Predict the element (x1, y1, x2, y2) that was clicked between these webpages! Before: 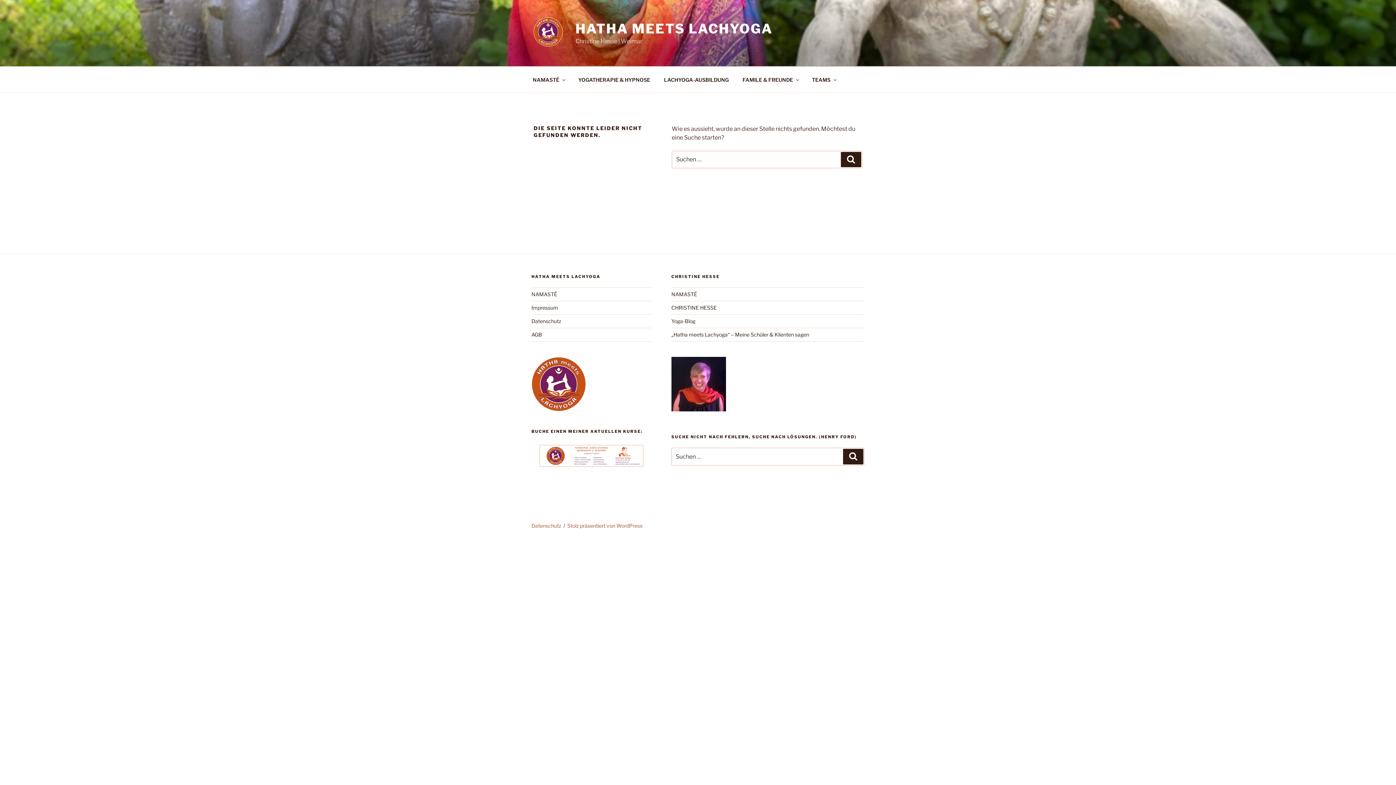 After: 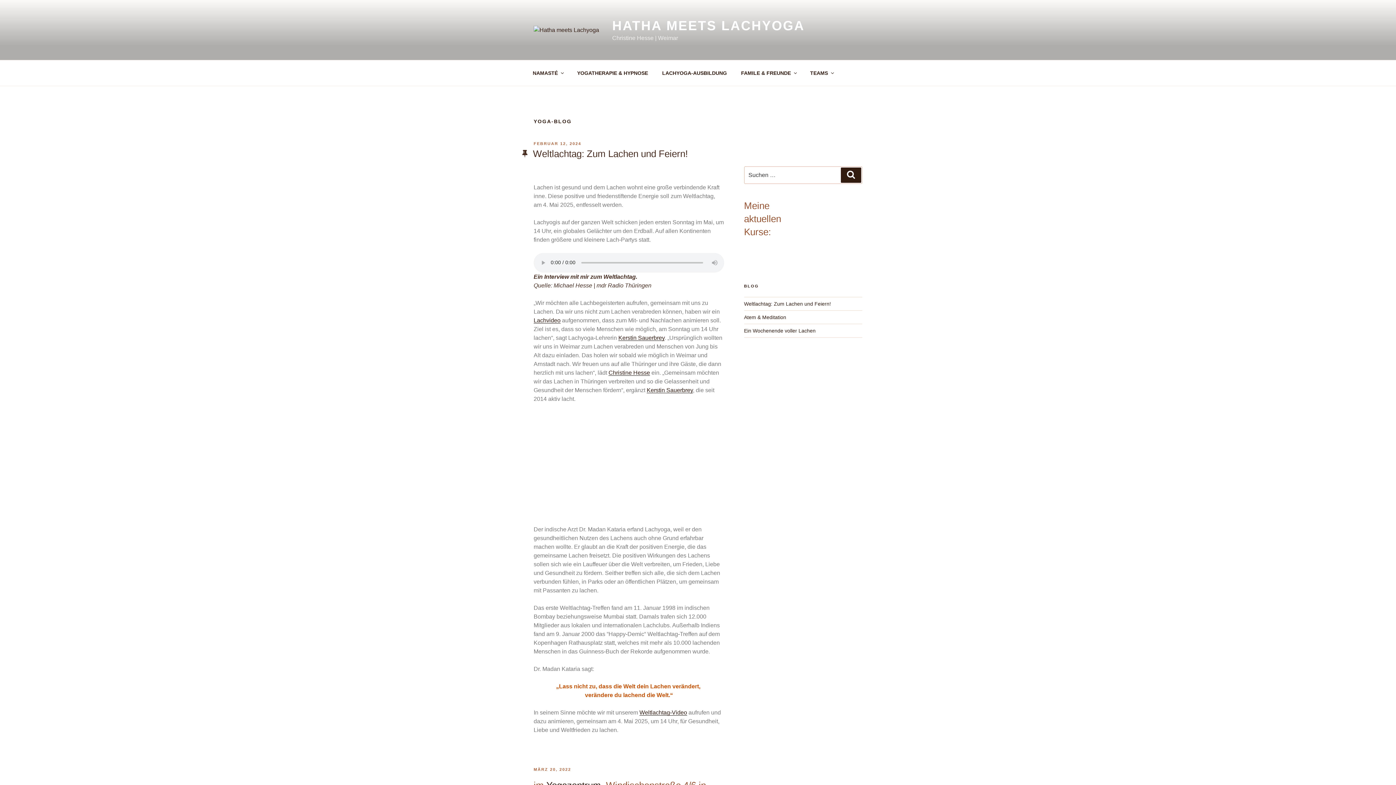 Action: label: Yoga-Blog bbox: (671, 318, 695, 324)